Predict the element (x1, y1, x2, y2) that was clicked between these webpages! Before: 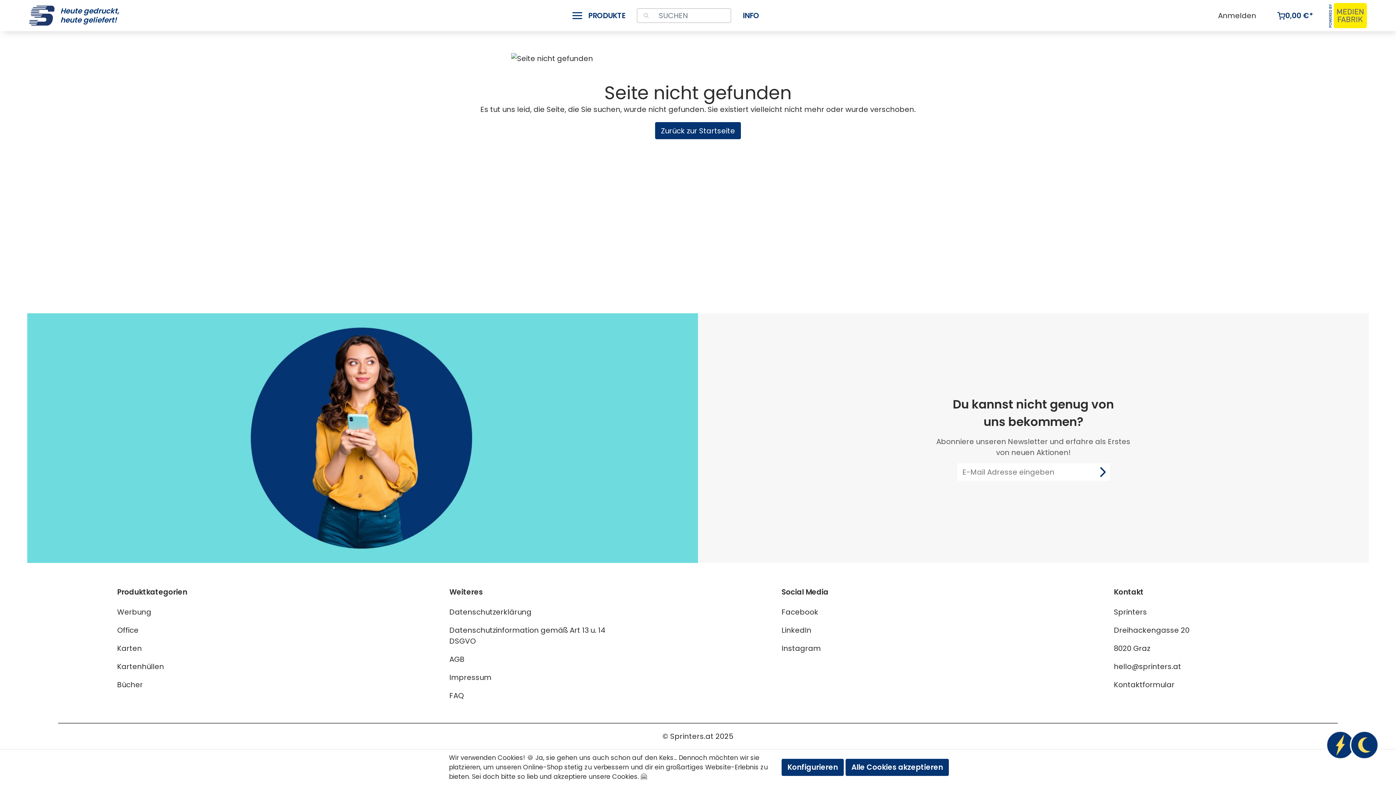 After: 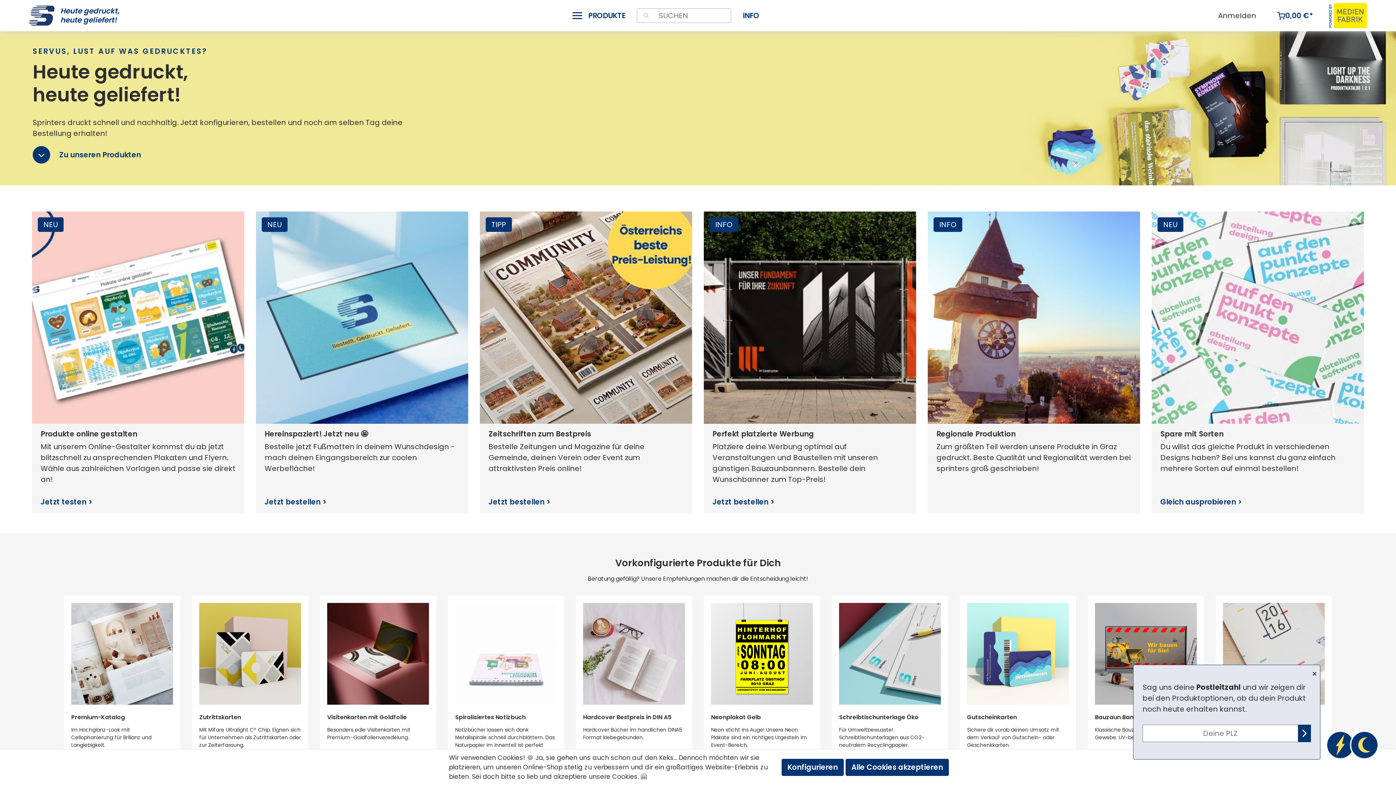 Action: bbox: (29, 2, 54, 28)